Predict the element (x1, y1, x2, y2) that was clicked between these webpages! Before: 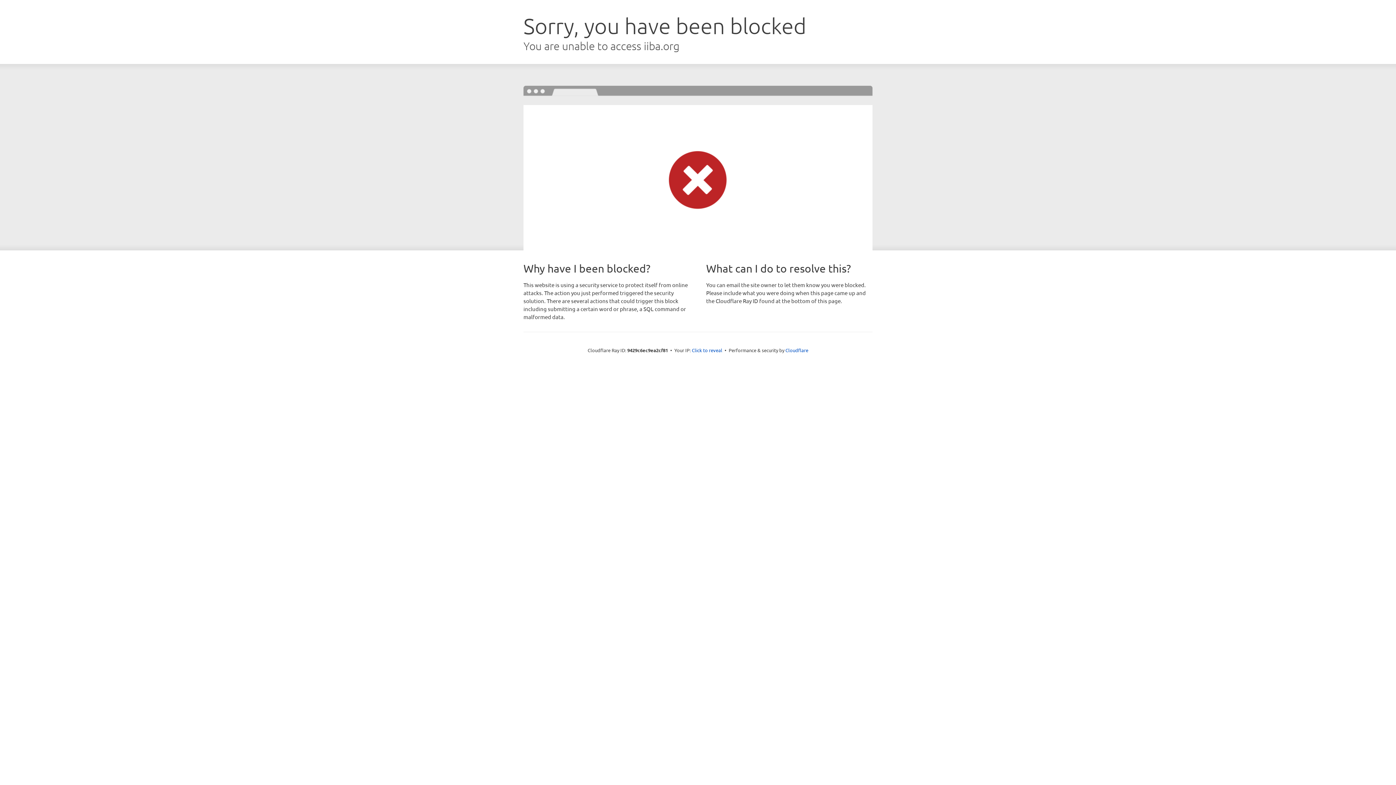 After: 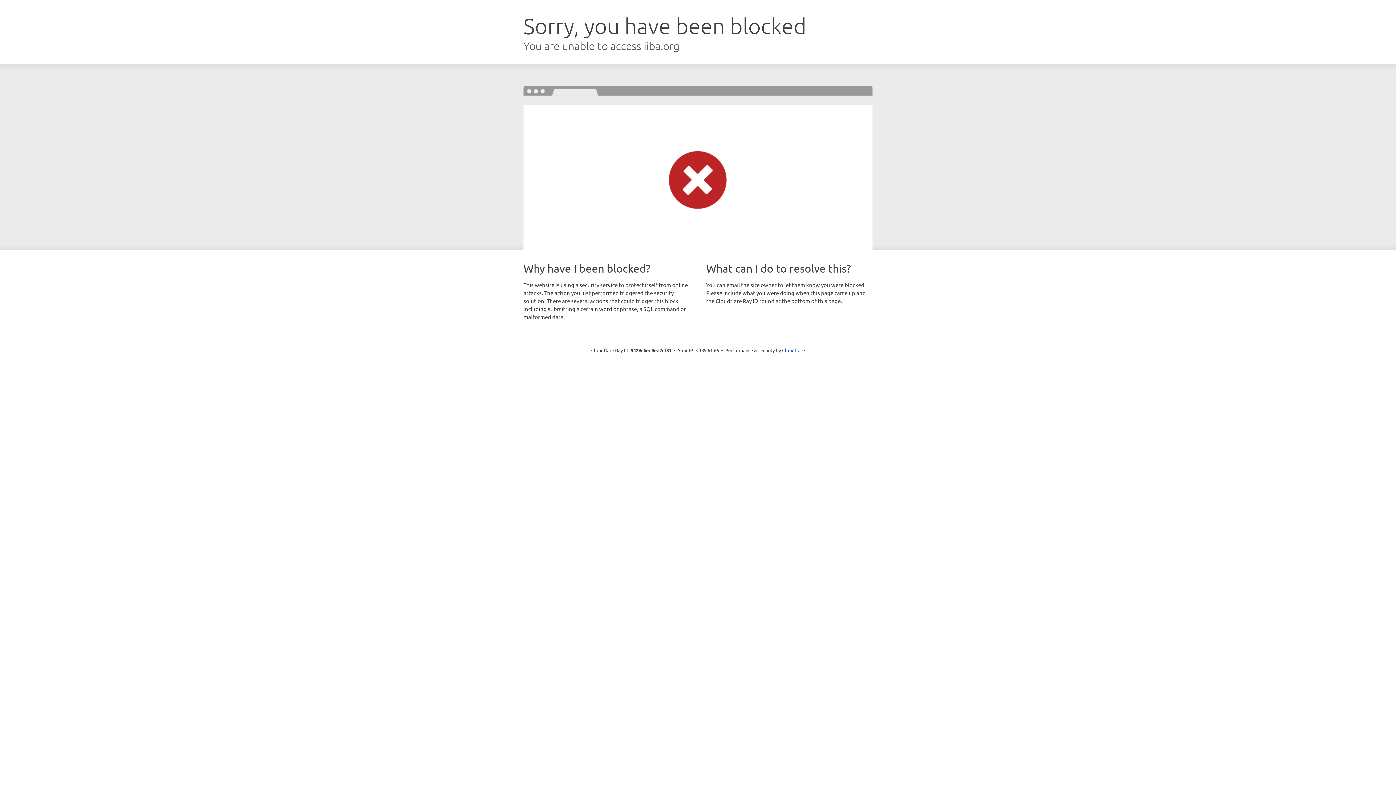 Action: label: Click to reveal bbox: (692, 346, 722, 353)